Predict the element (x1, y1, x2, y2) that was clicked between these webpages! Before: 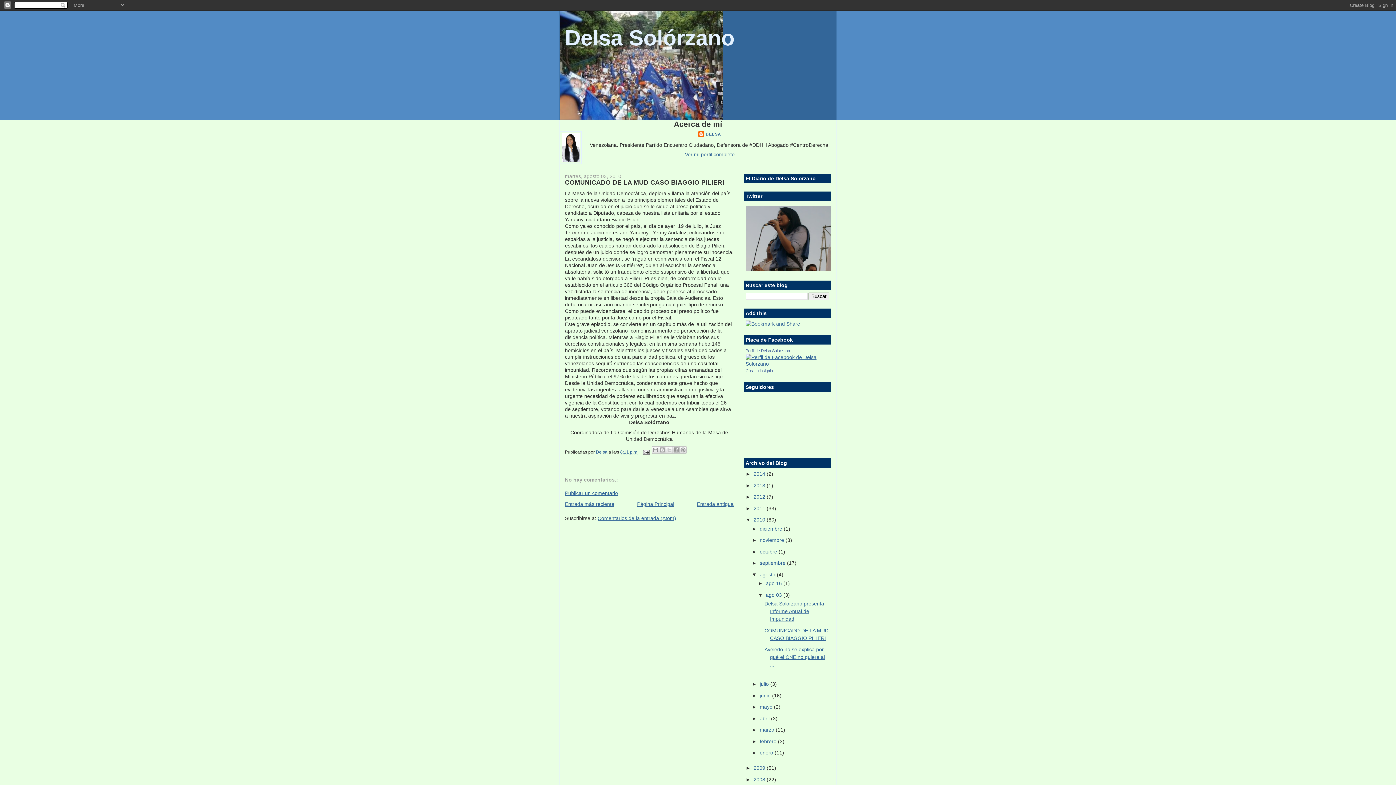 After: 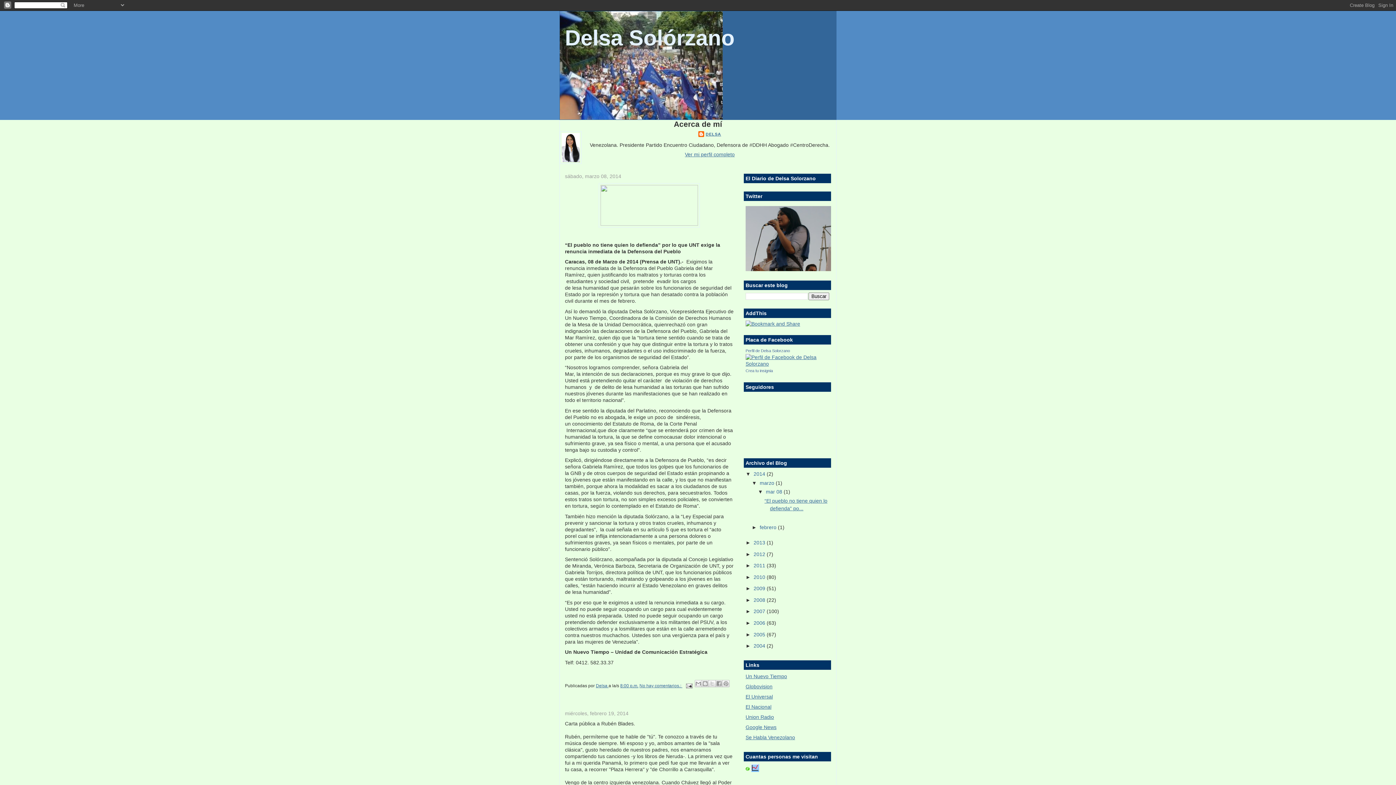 Action: label: Delsa Solórzano bbox: (565, 25, 734, 50)